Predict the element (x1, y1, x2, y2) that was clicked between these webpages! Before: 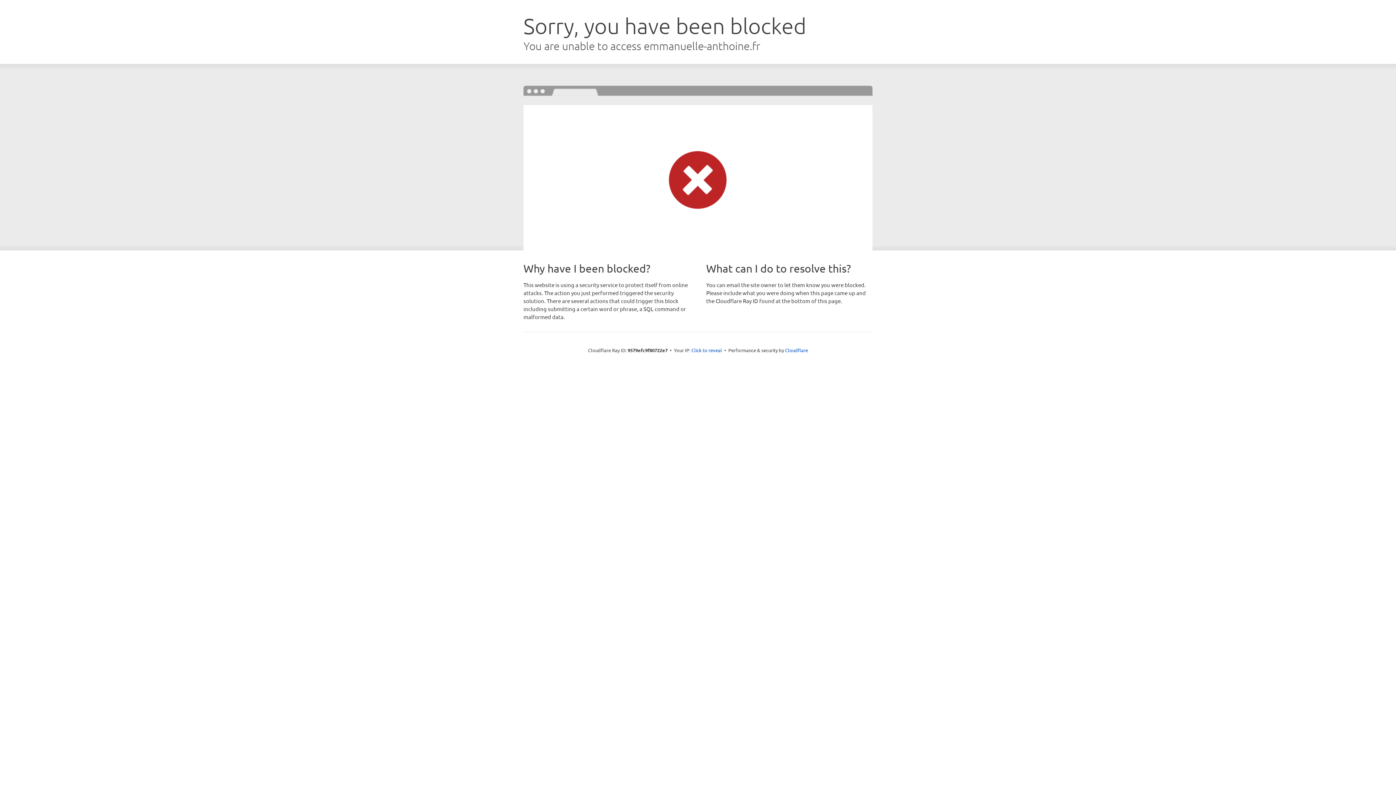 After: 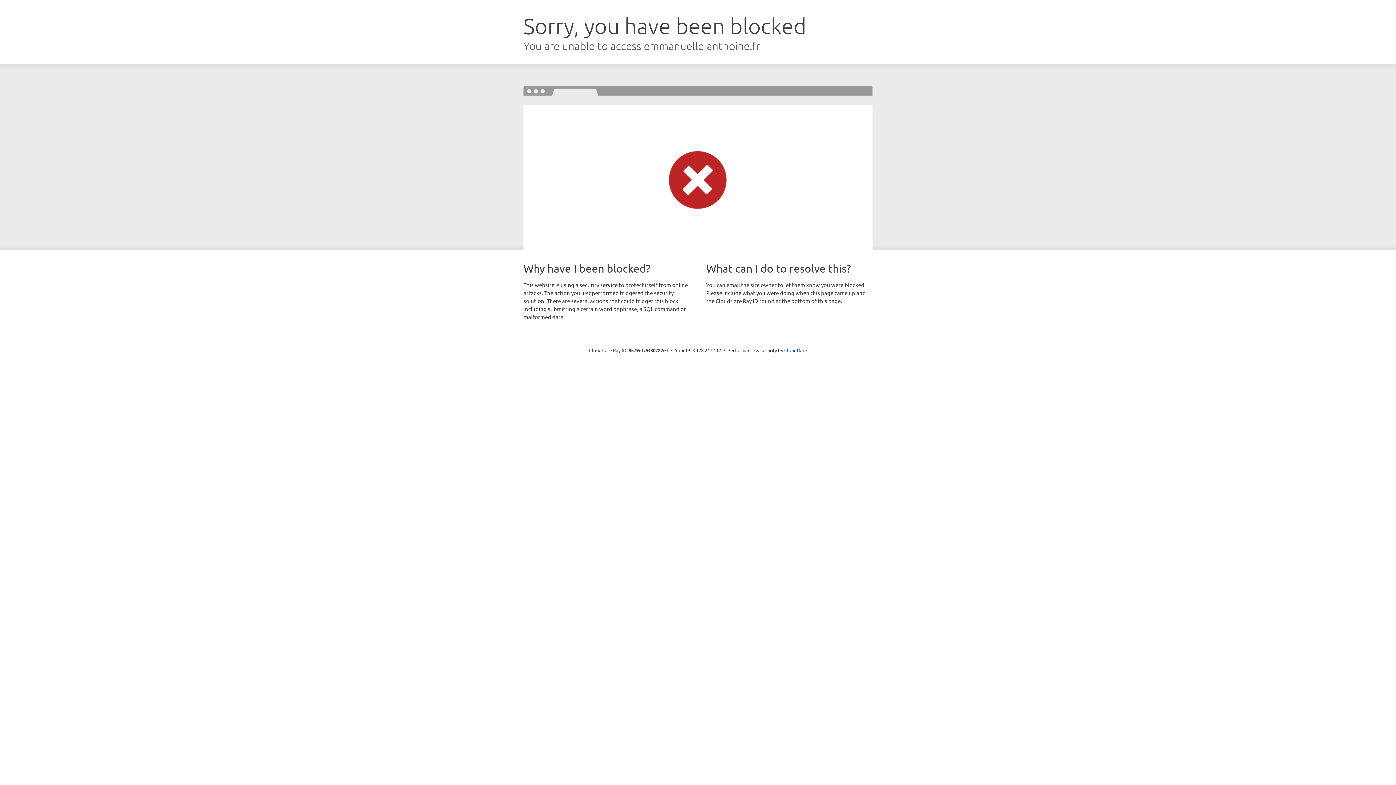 Action: label: Click to reveal bbox: (691, 346, 722, 353)